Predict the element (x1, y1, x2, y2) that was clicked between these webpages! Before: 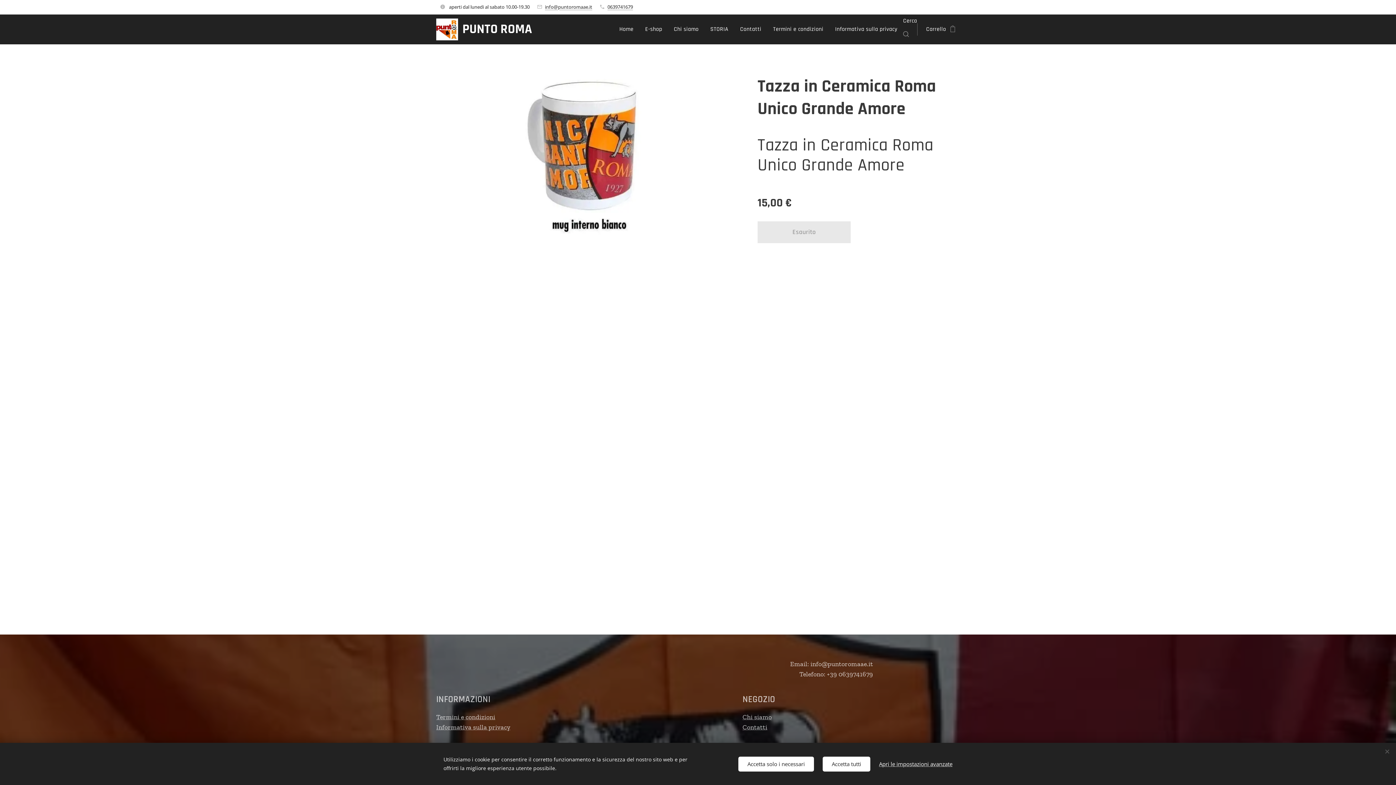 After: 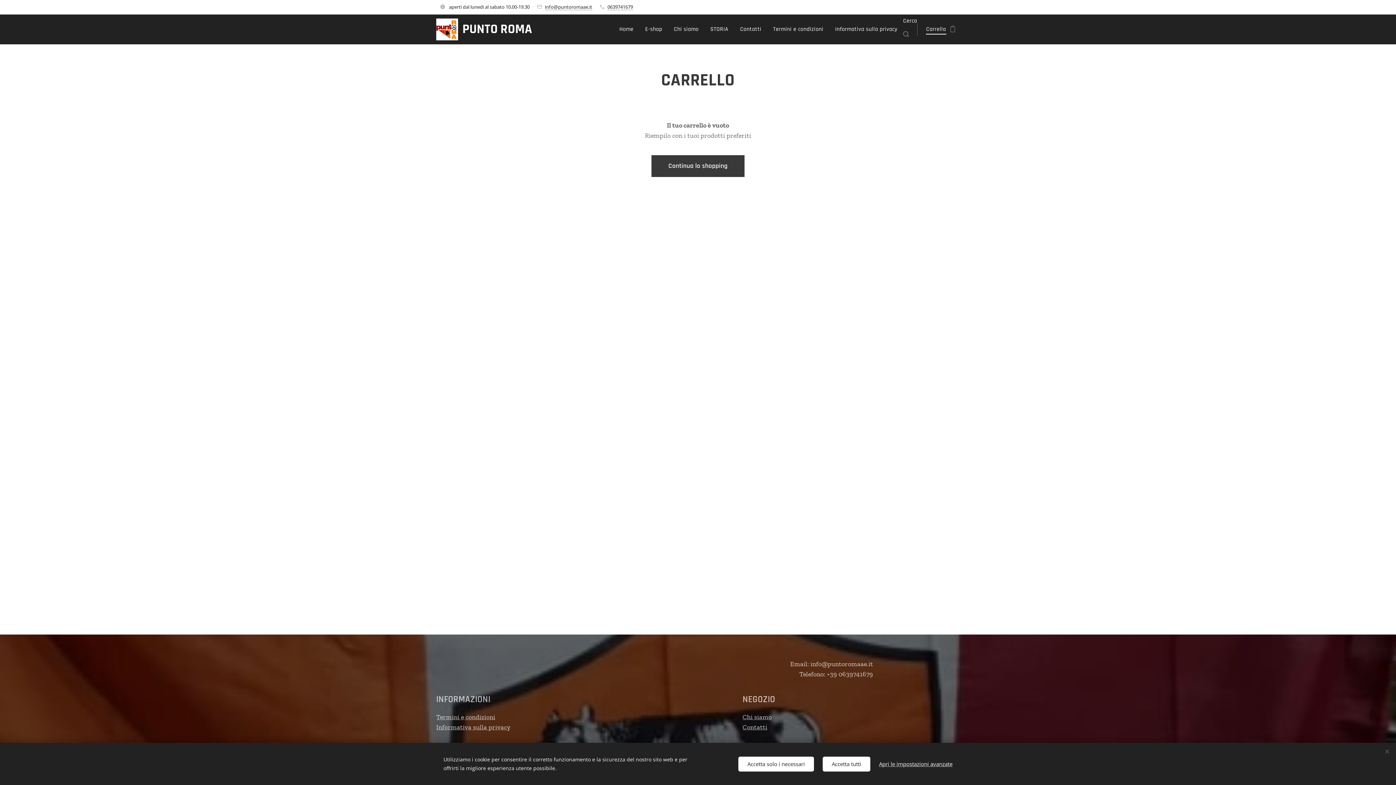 Action: bbox: (917, 20, 960, 38) label: Carrello
0